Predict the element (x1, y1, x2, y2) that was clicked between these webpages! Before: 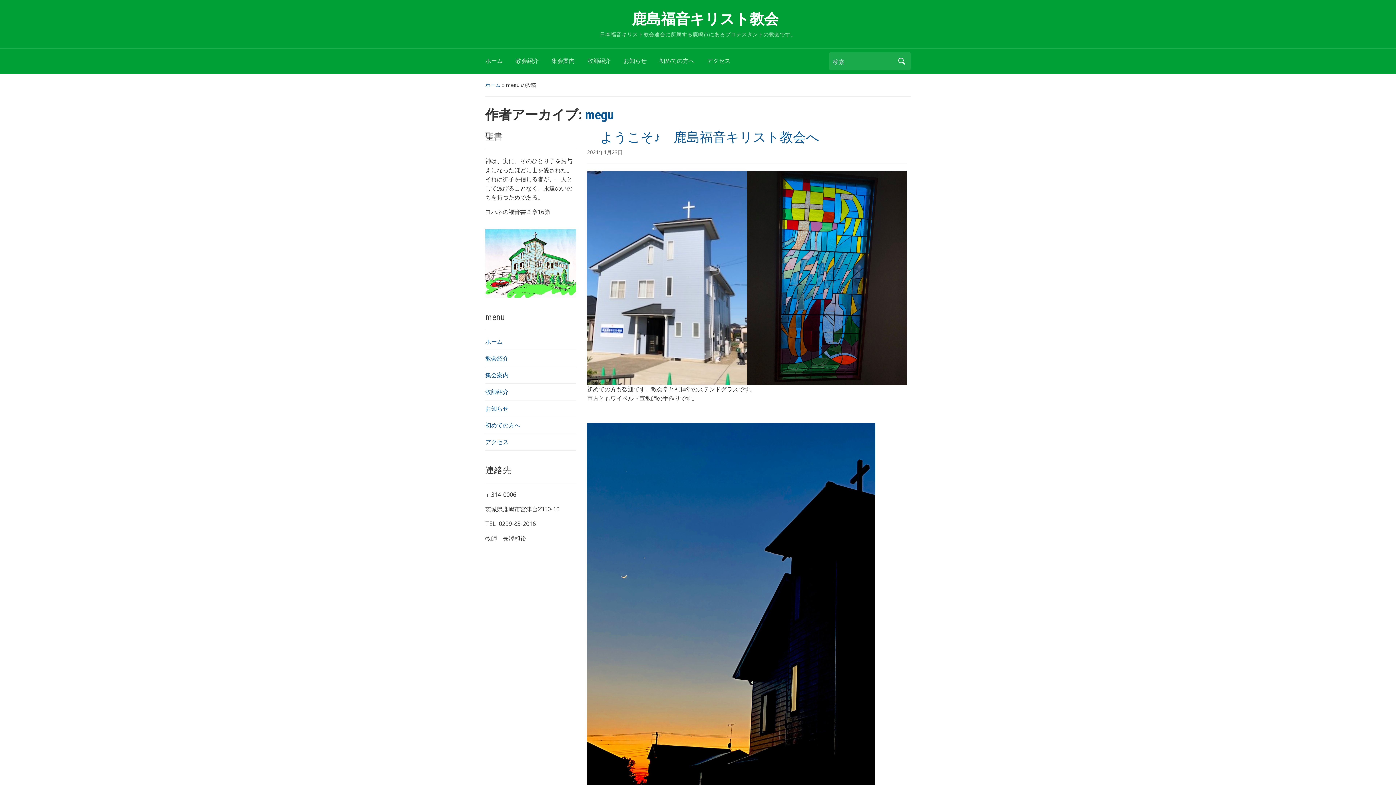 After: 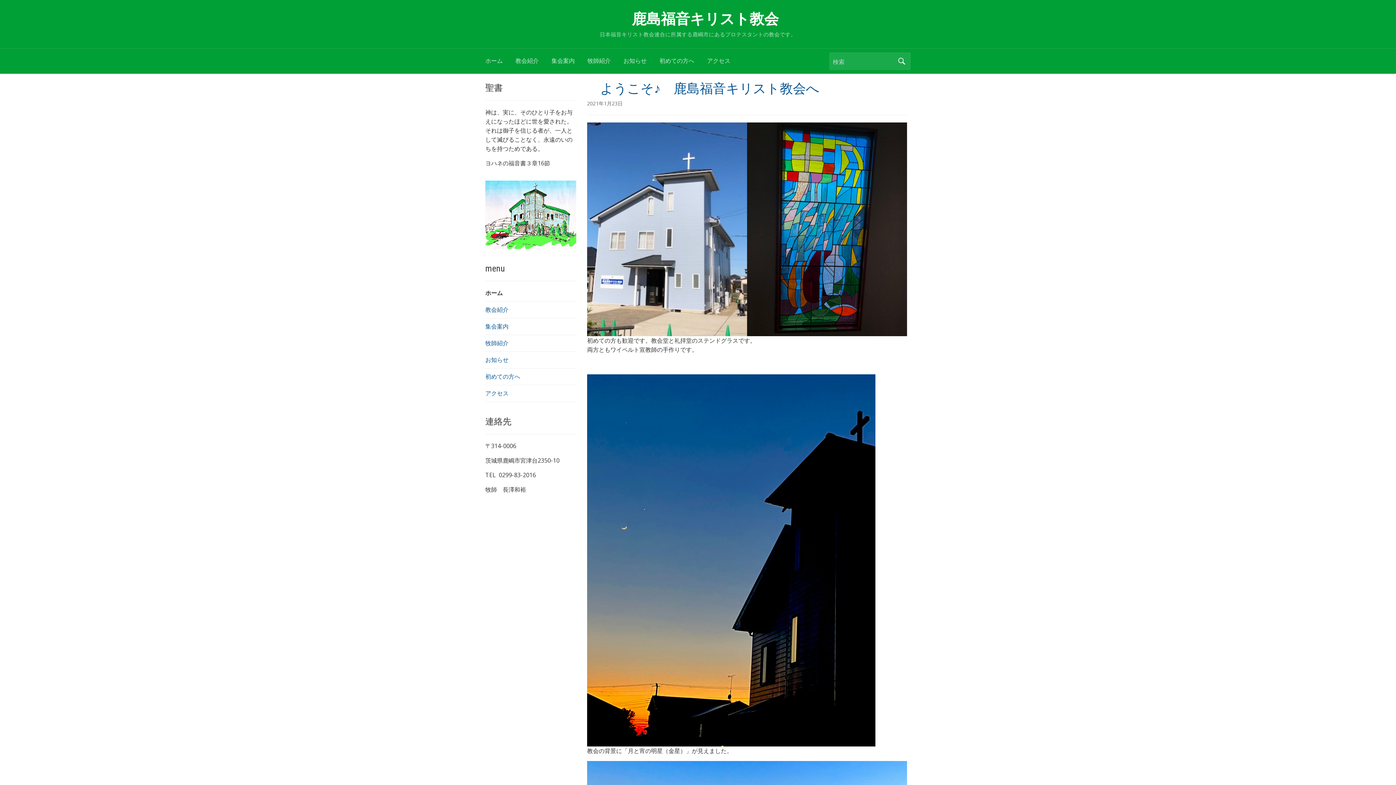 Action: bbox: (617, 10, 778, 27) label: 　鹿島福音キリスト教会